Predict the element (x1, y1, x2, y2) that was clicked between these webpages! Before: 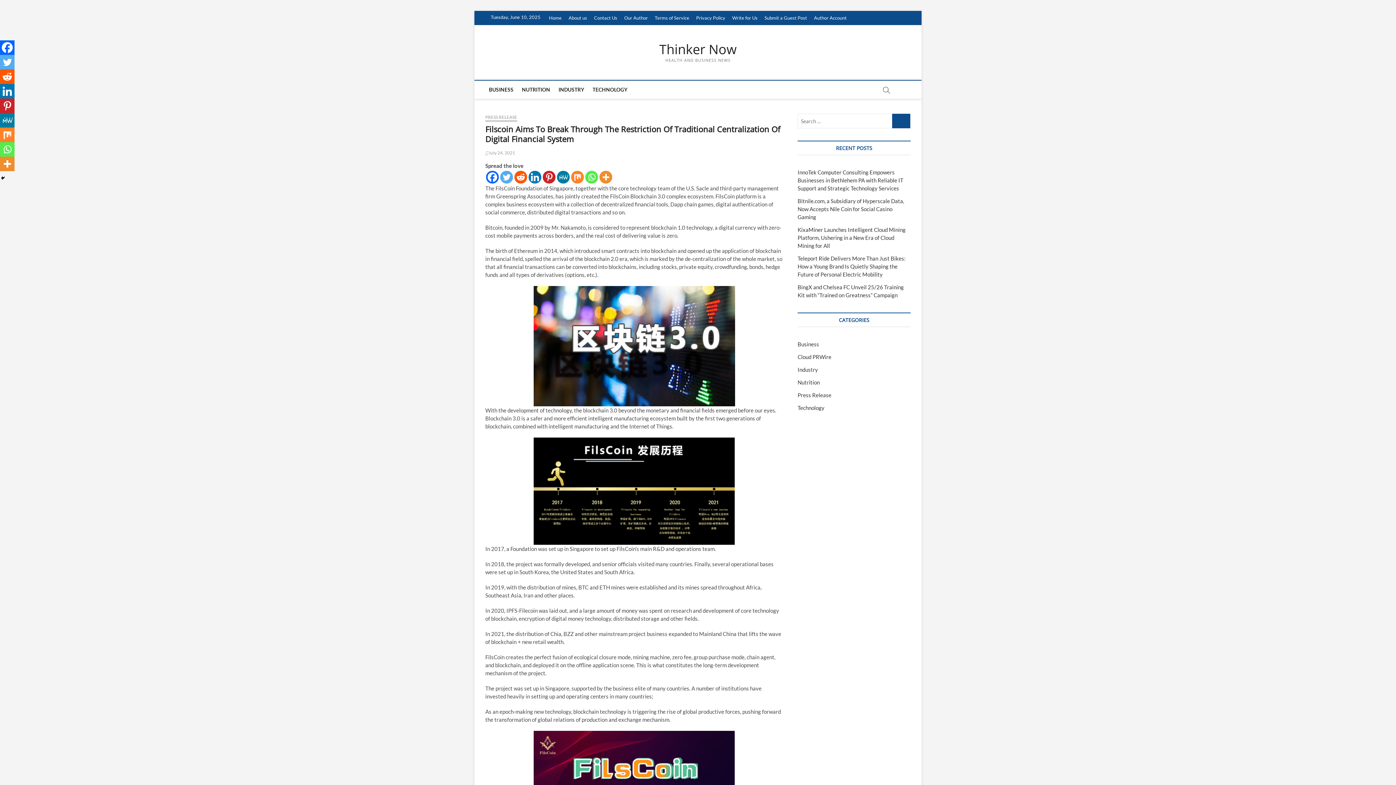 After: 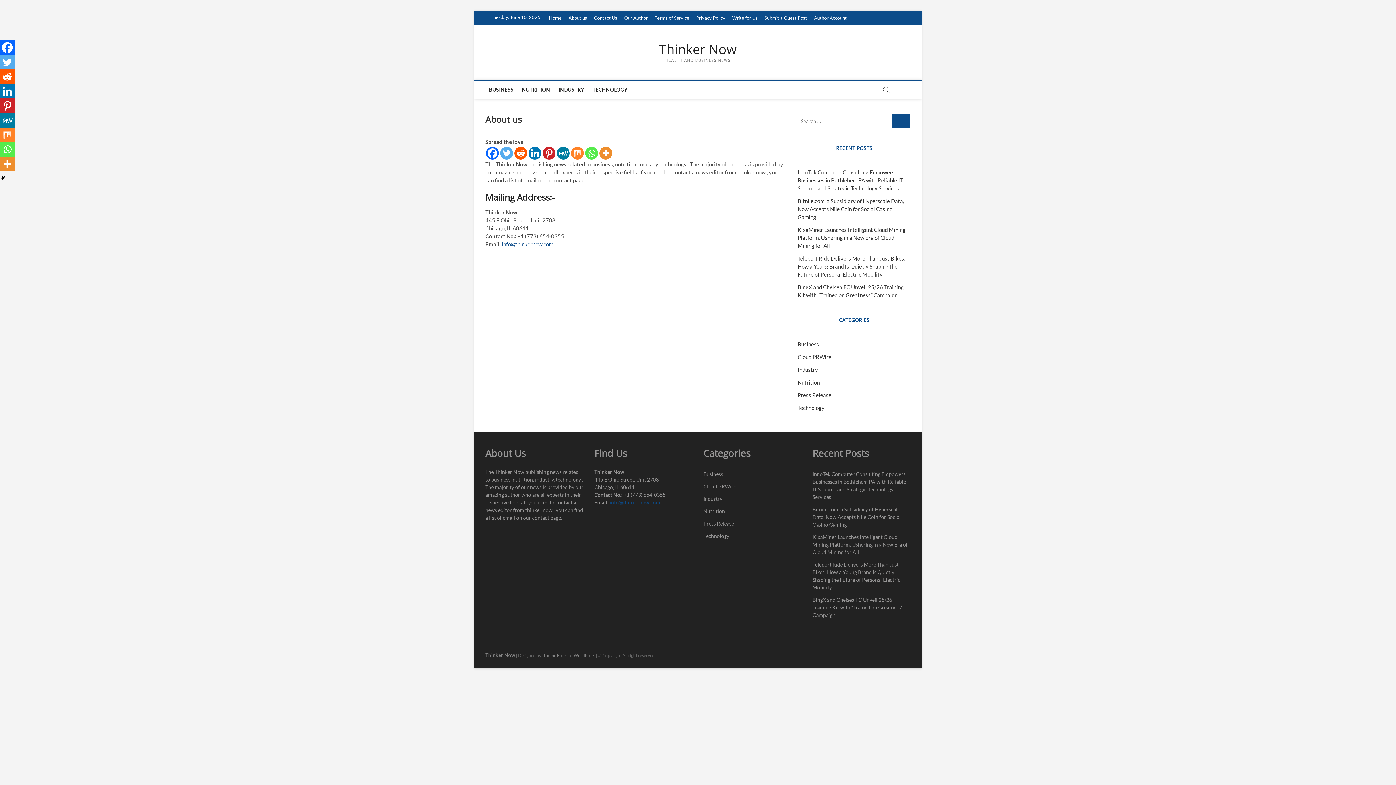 Action: bbox: (565, 10, 590, 25) label: About us